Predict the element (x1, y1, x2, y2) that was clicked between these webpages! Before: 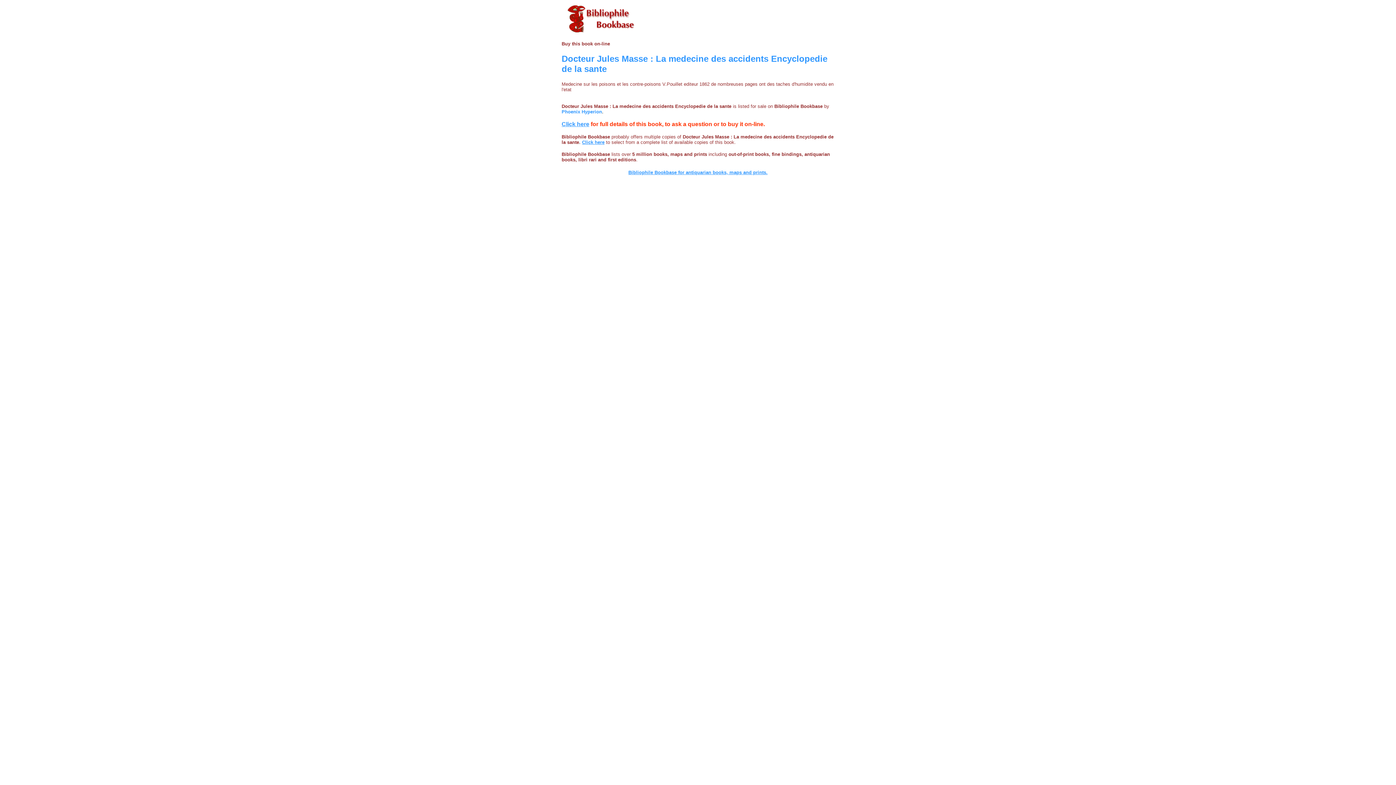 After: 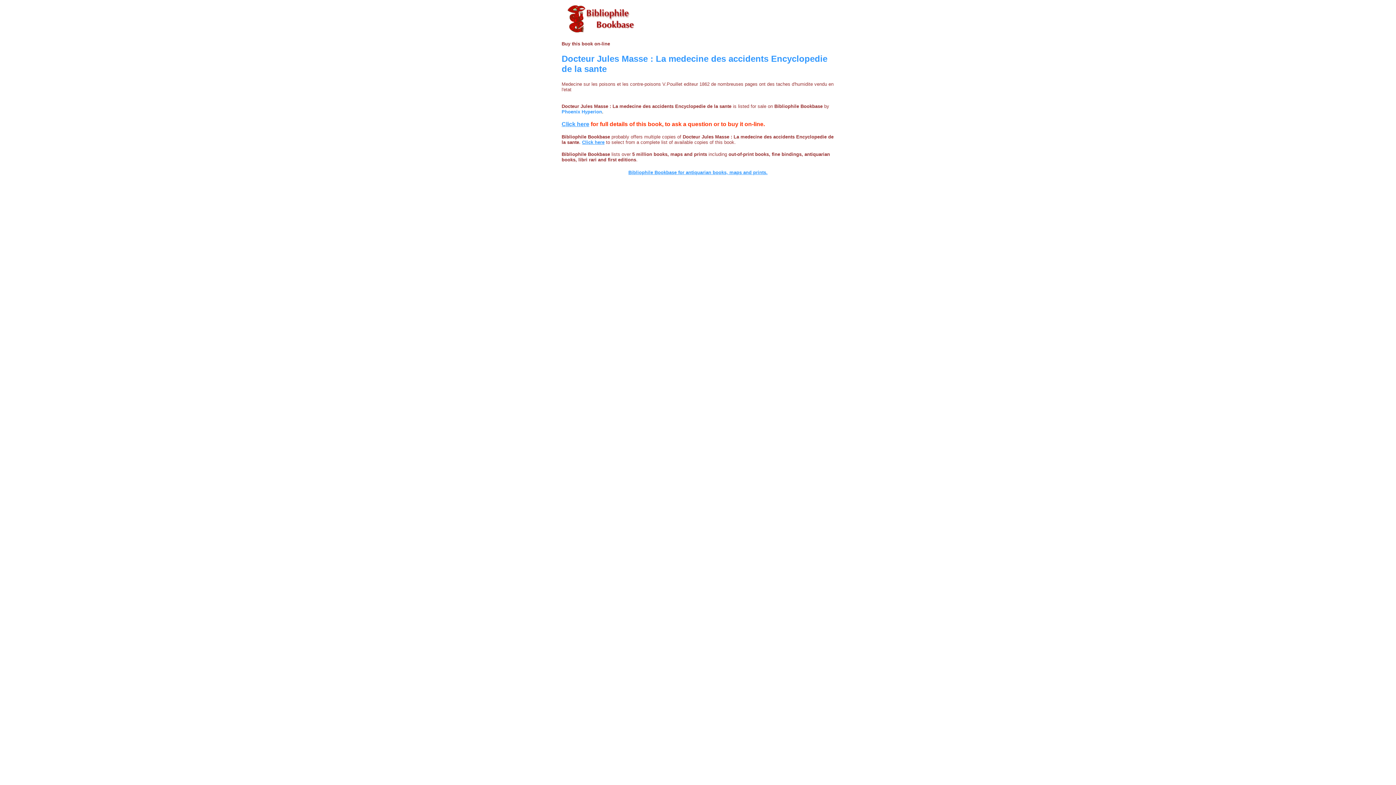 Action: label: Click here bbox: (561, 121, 589, 127)